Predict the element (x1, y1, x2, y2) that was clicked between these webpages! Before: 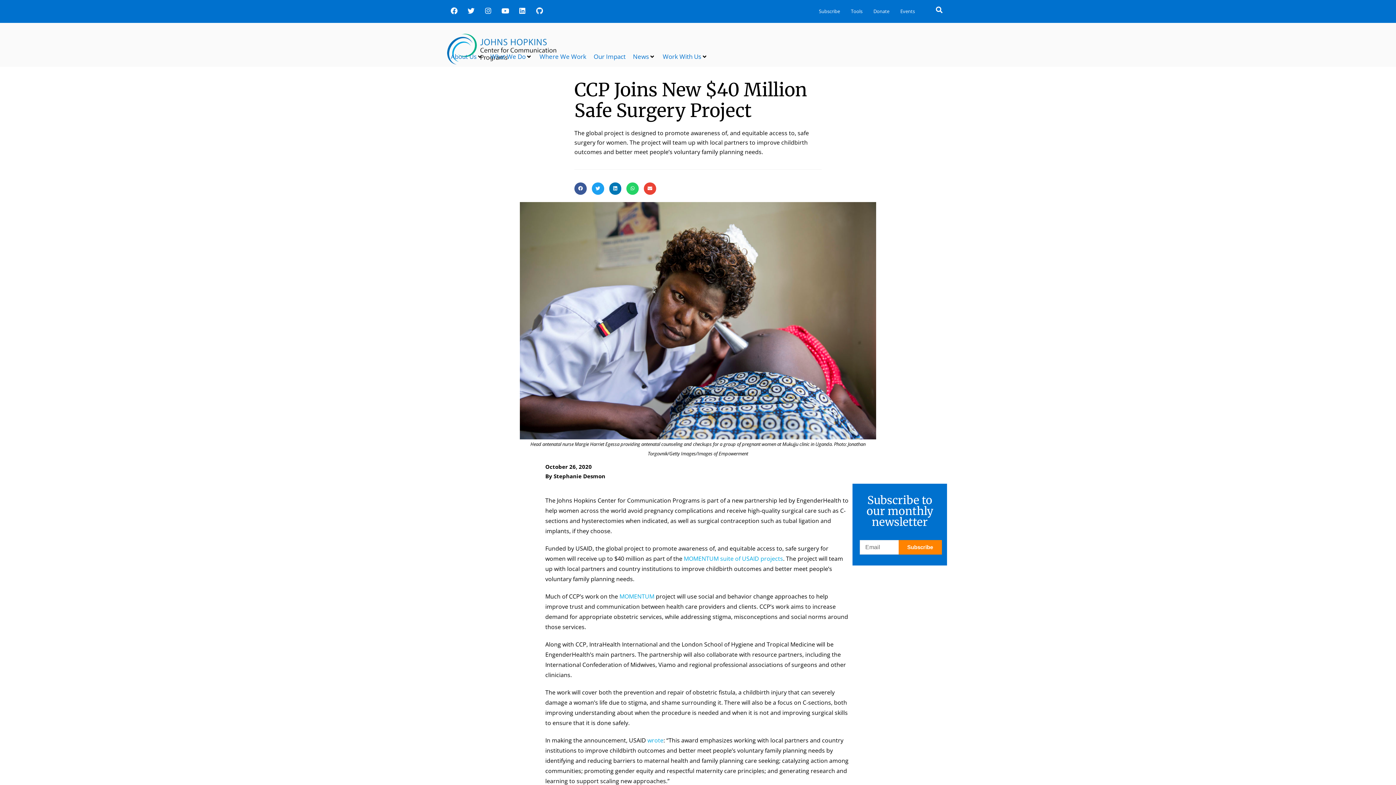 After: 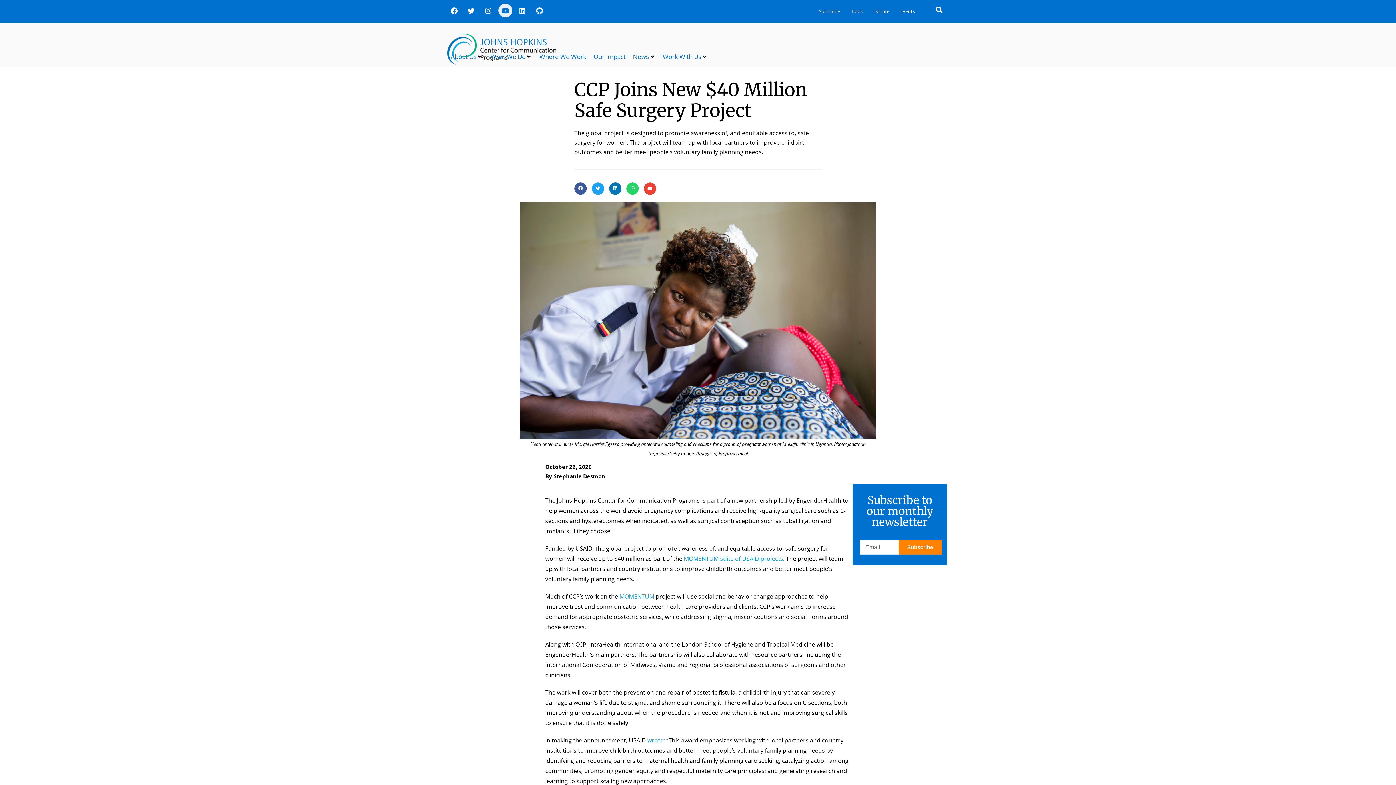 Action: label: Youtube bbox: (498, 3, 512, 17)